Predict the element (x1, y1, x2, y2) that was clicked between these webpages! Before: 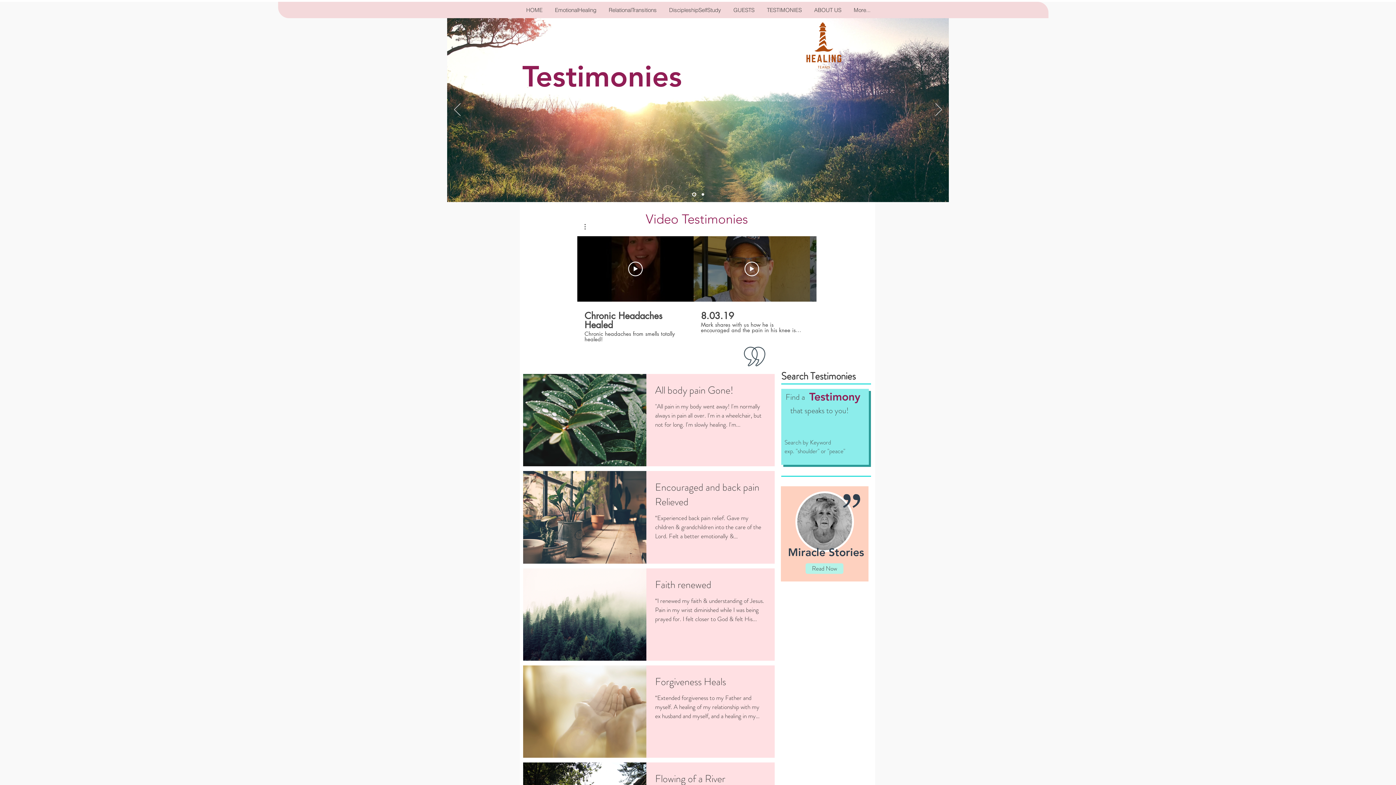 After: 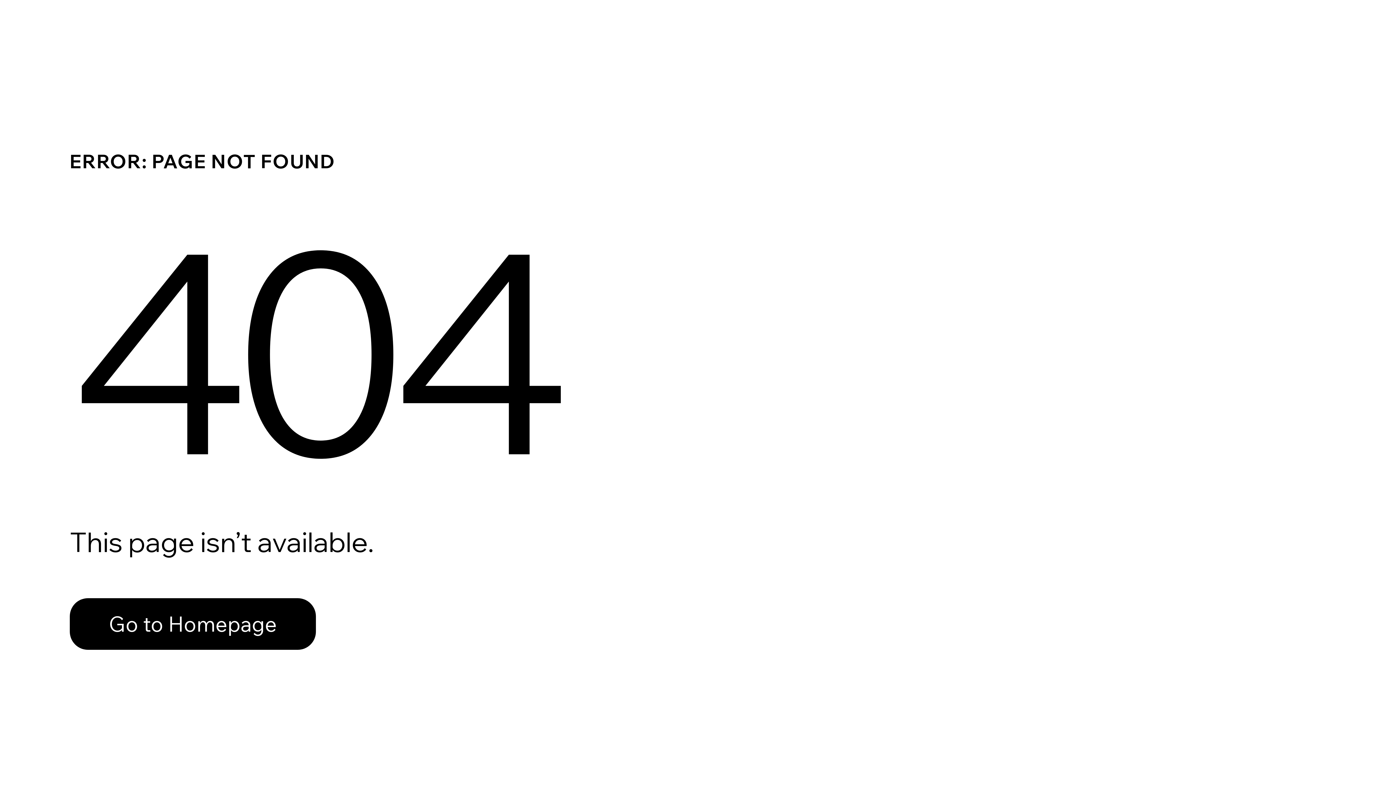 Action: bbox: (701, 193, 704, 195) label: Have a Testimony?